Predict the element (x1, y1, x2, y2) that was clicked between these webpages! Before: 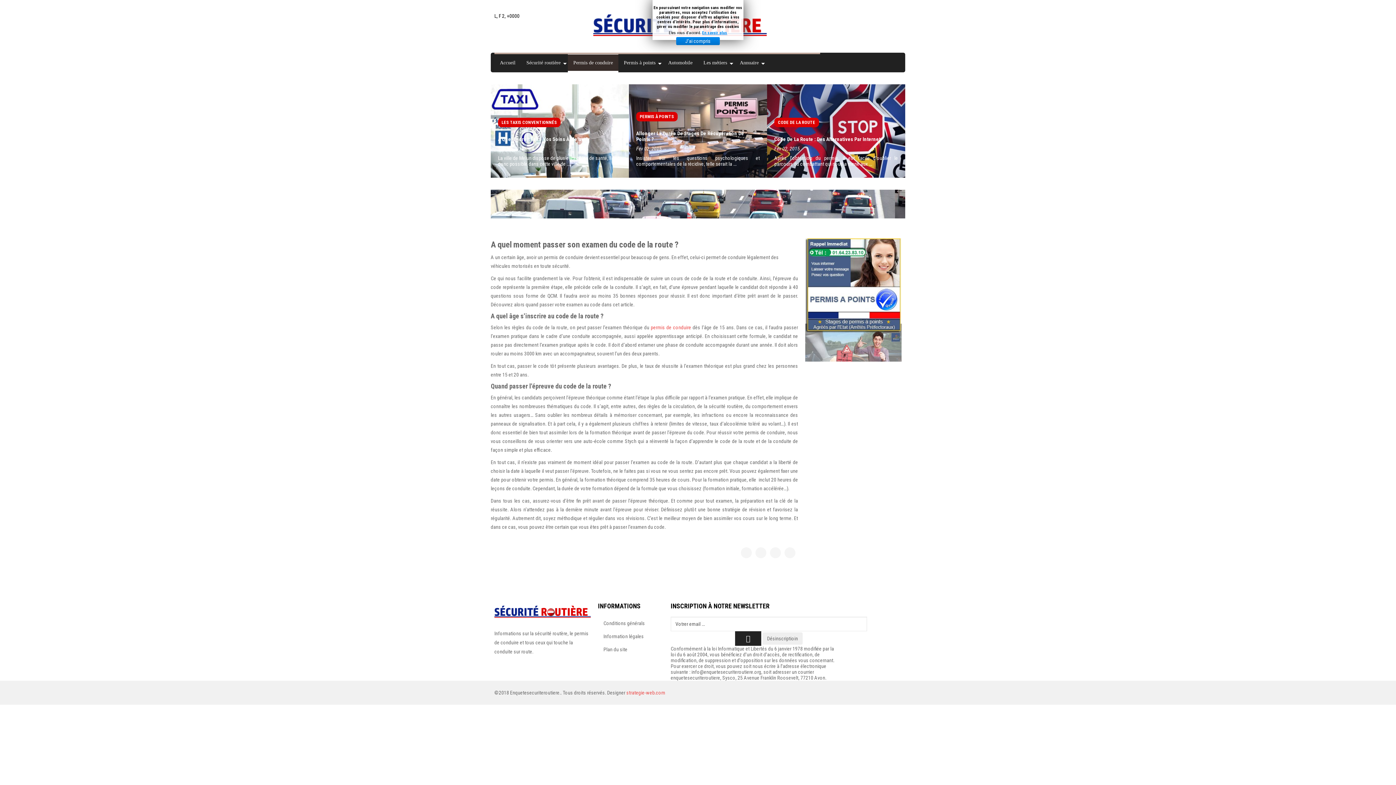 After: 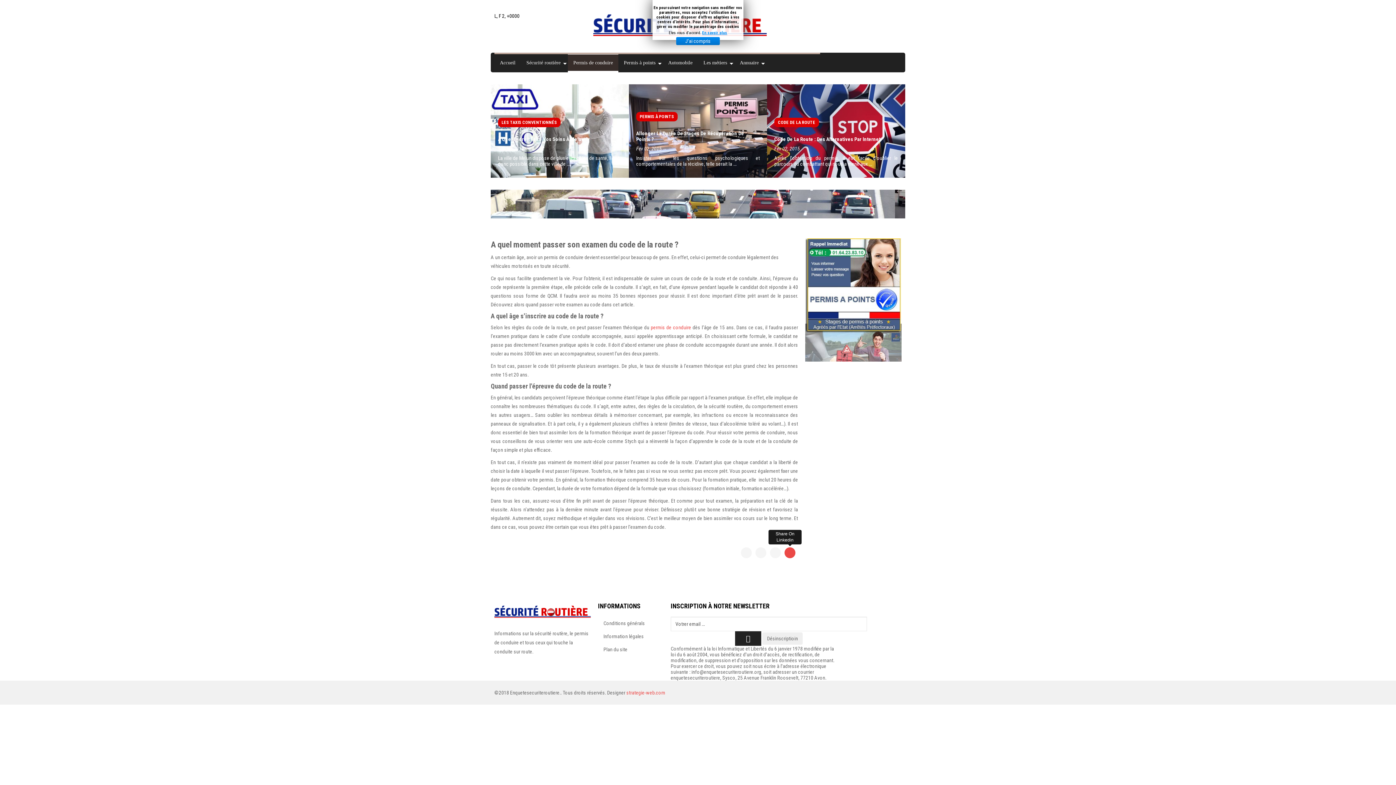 Action: bbox: (784, 547, 795, 558)